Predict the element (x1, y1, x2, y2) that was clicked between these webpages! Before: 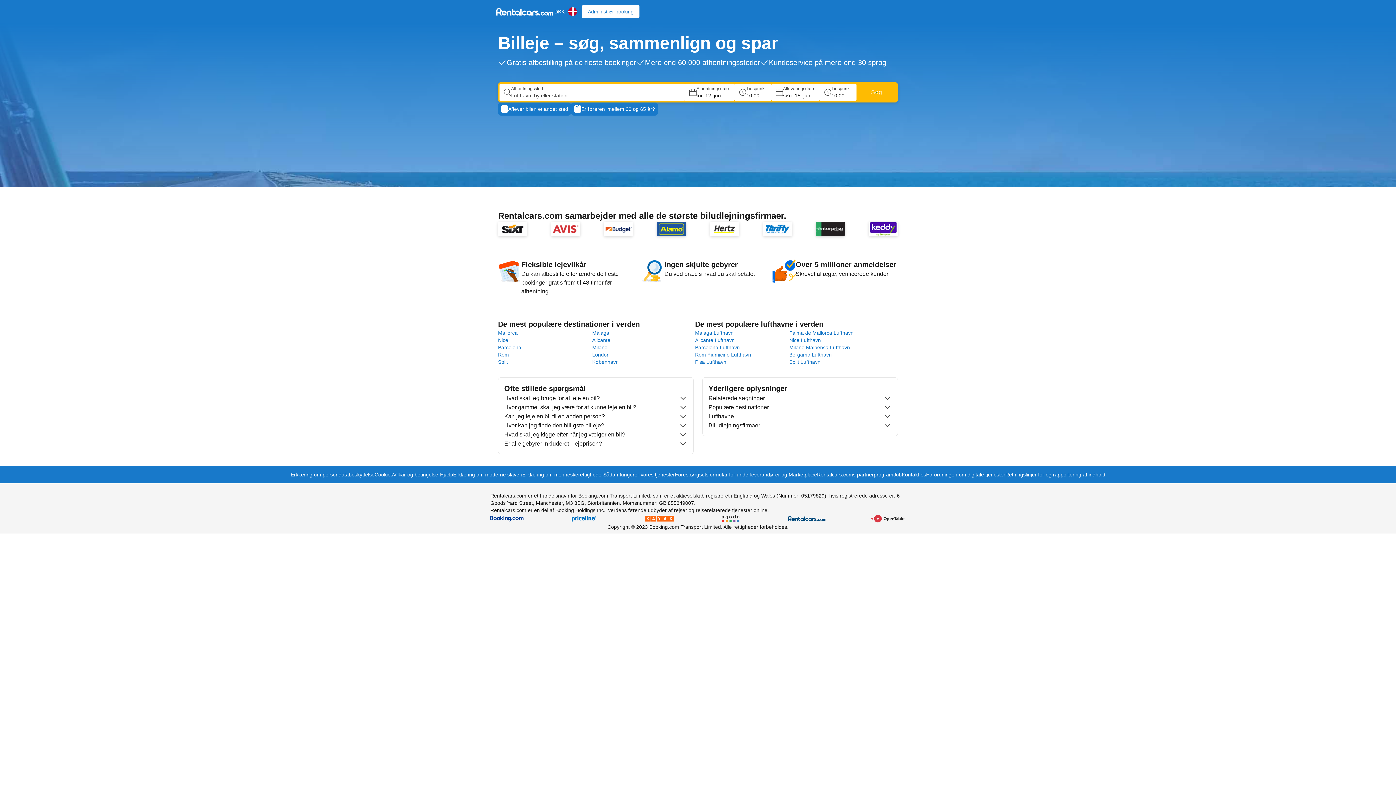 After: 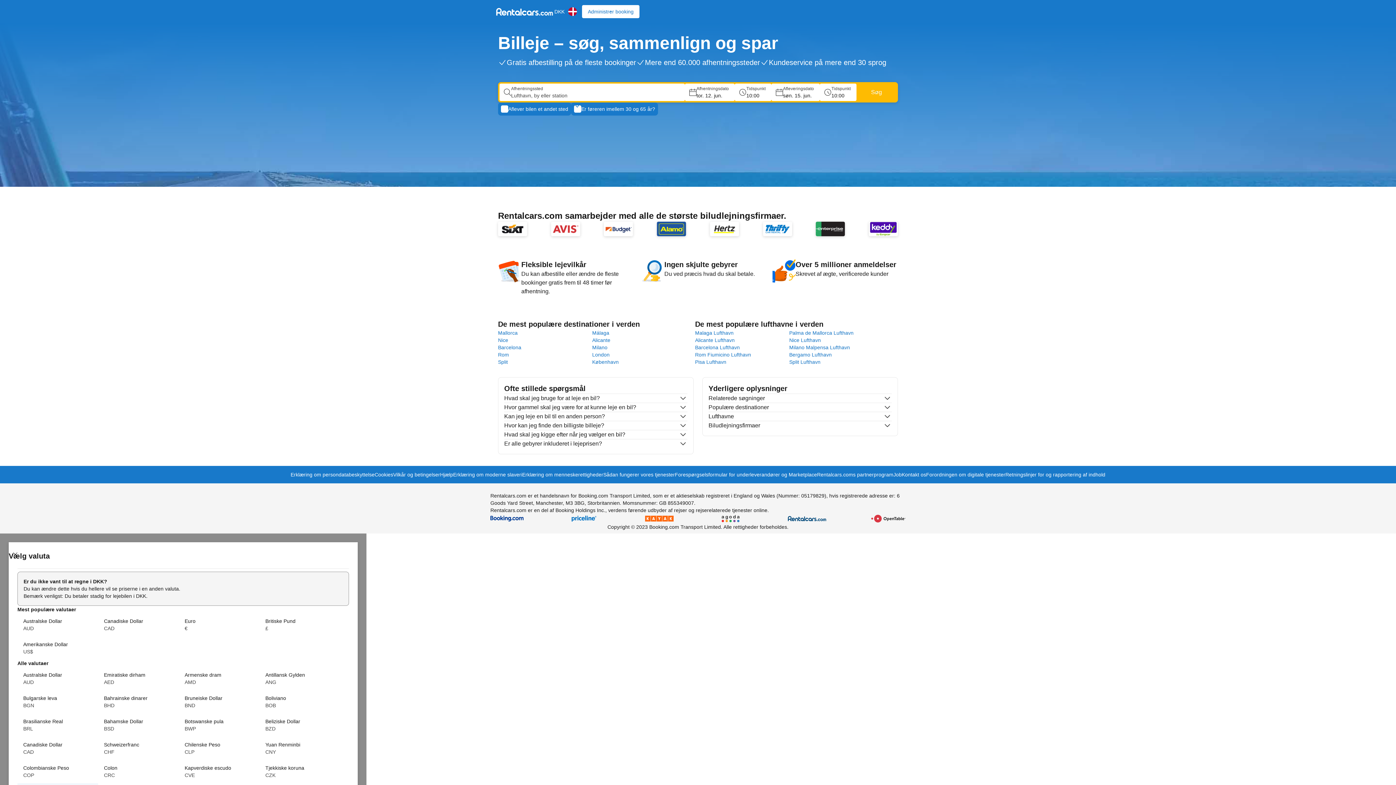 Action: bbox: (553, 5, 566, 18) label: Valgt valuta: Danske Kroner